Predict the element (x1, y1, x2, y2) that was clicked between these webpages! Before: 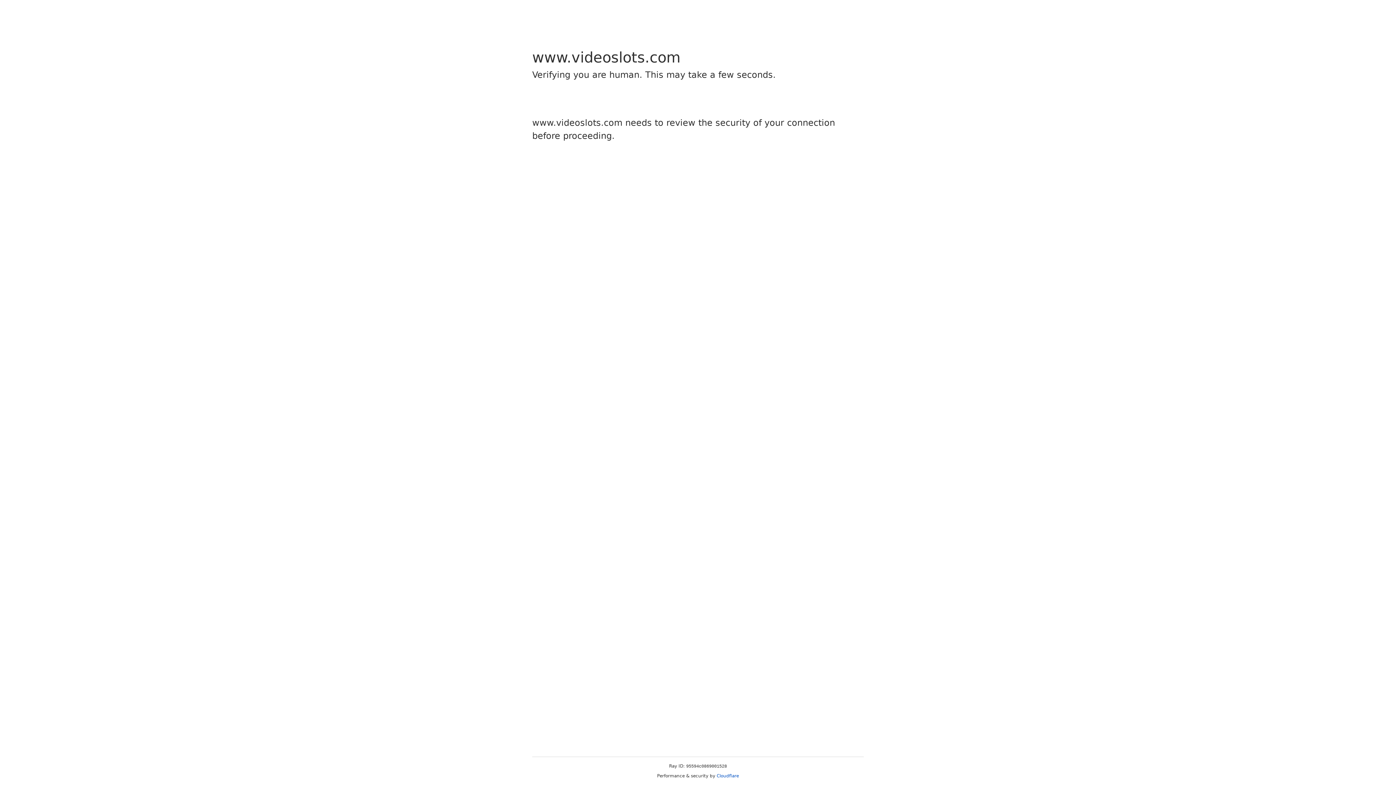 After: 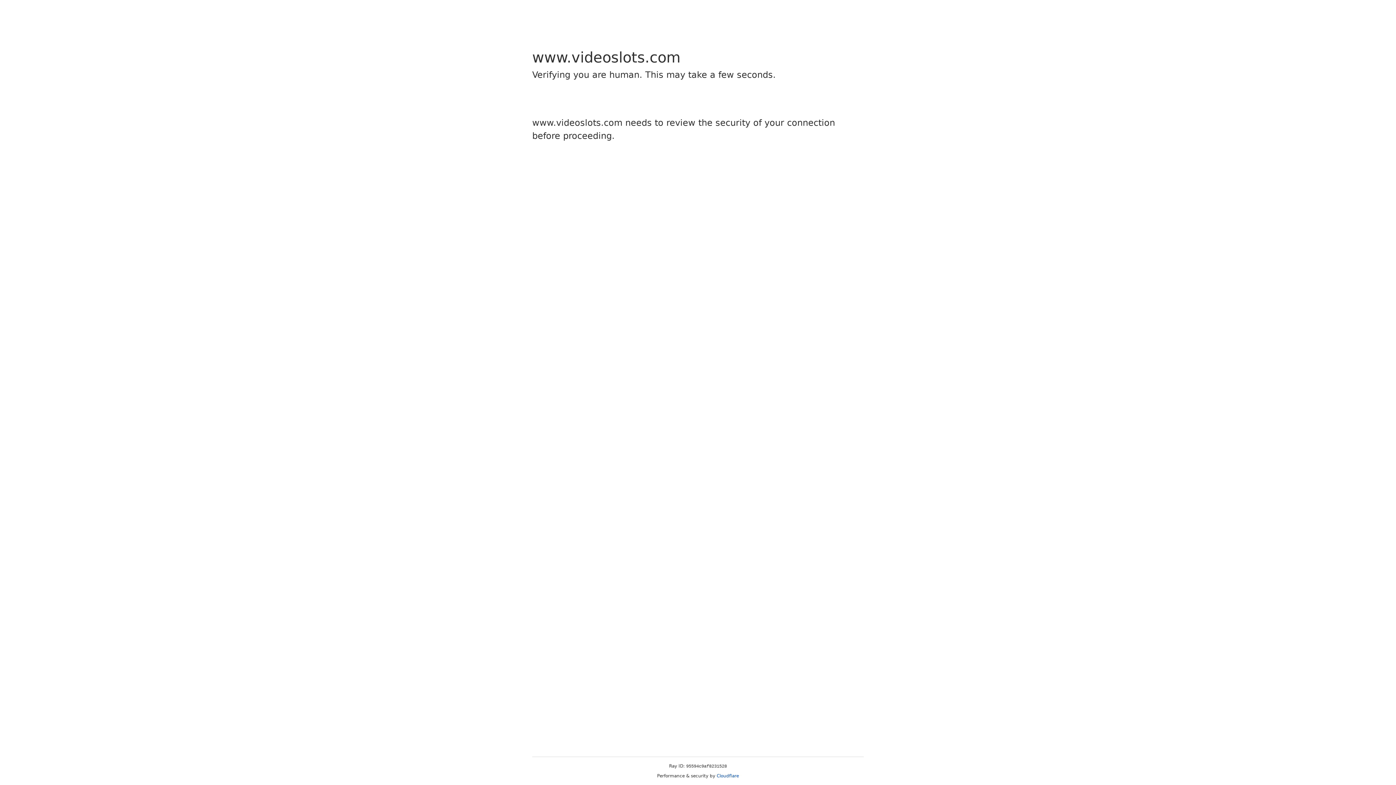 Action: label: Cloudflare bbox: (716, 773, 739, 778)